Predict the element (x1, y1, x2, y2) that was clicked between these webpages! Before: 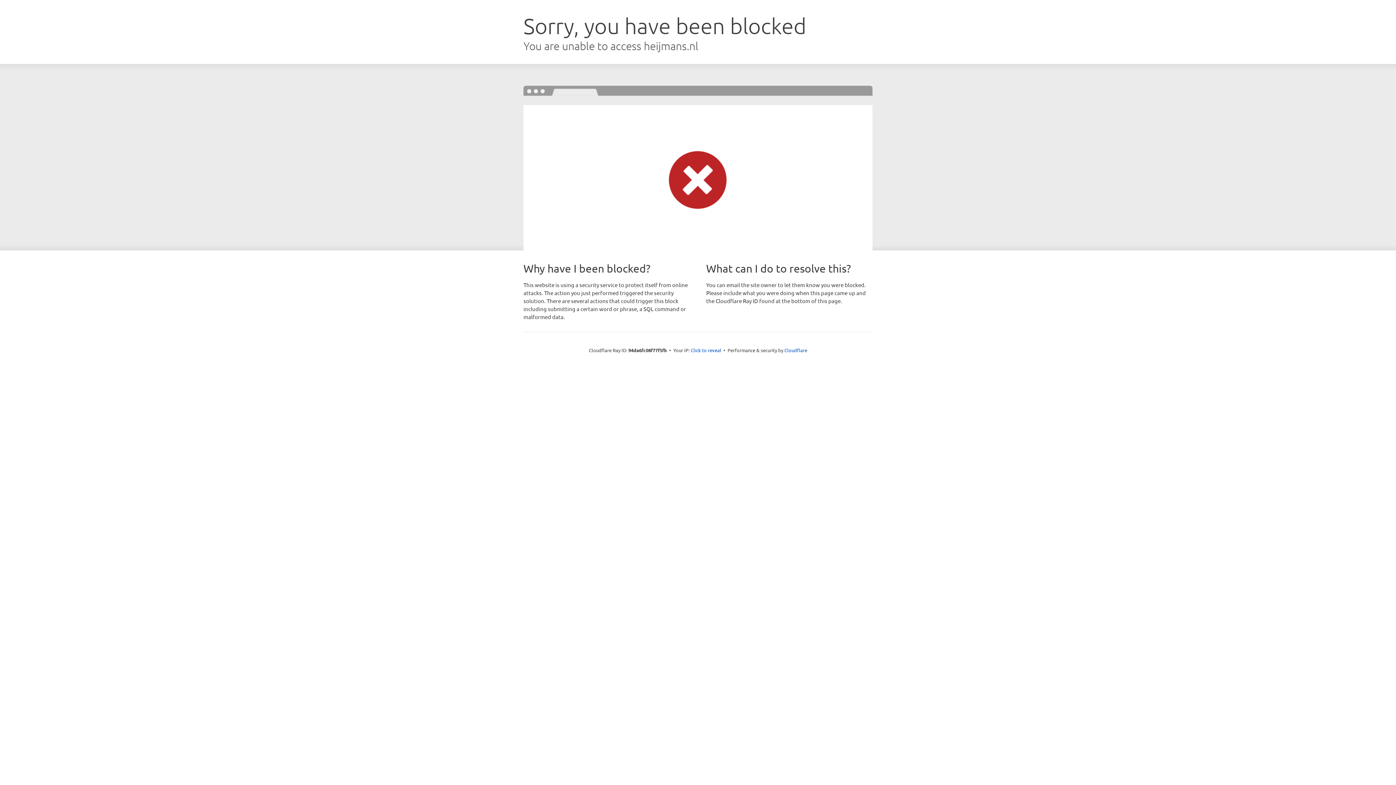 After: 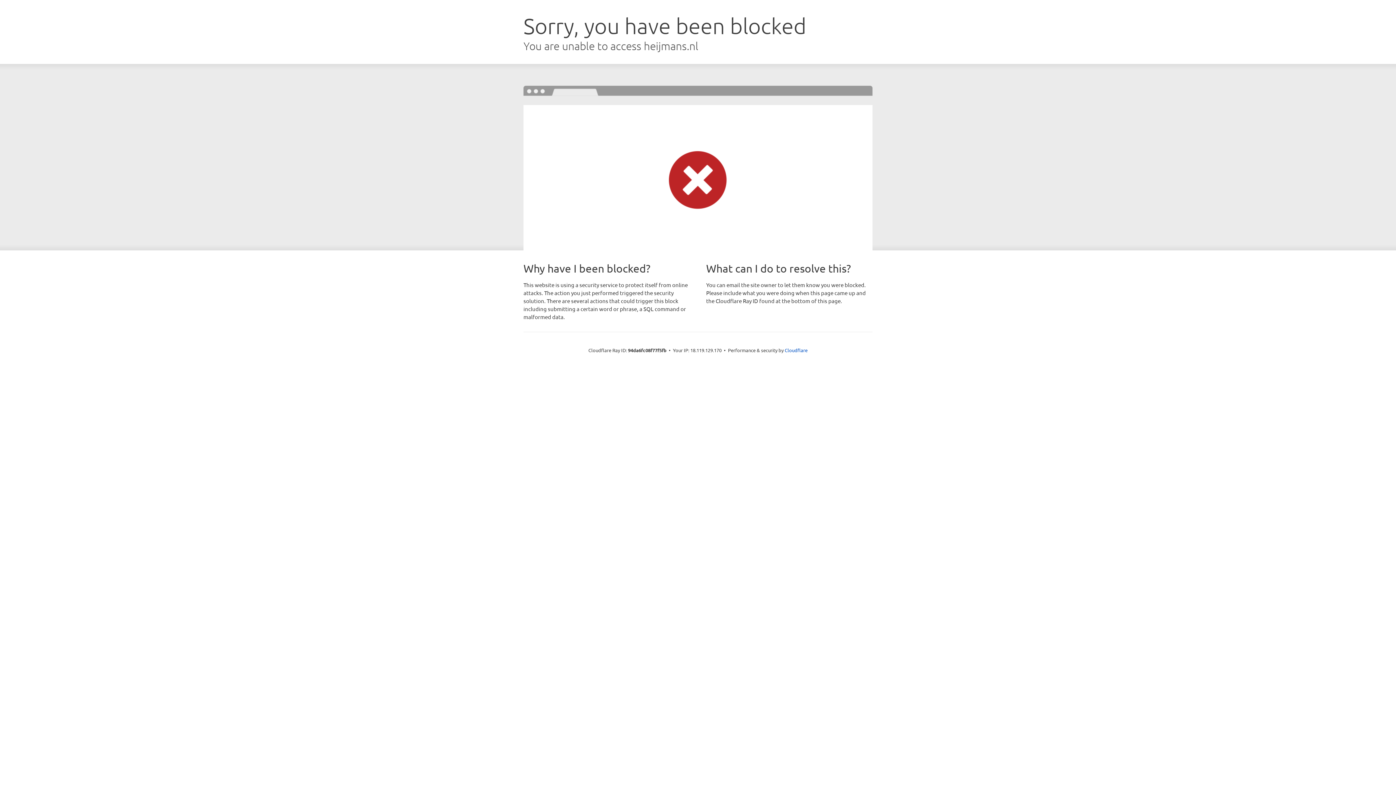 Action: label: Click to reveal bbox: (690, 346, 721, 353)